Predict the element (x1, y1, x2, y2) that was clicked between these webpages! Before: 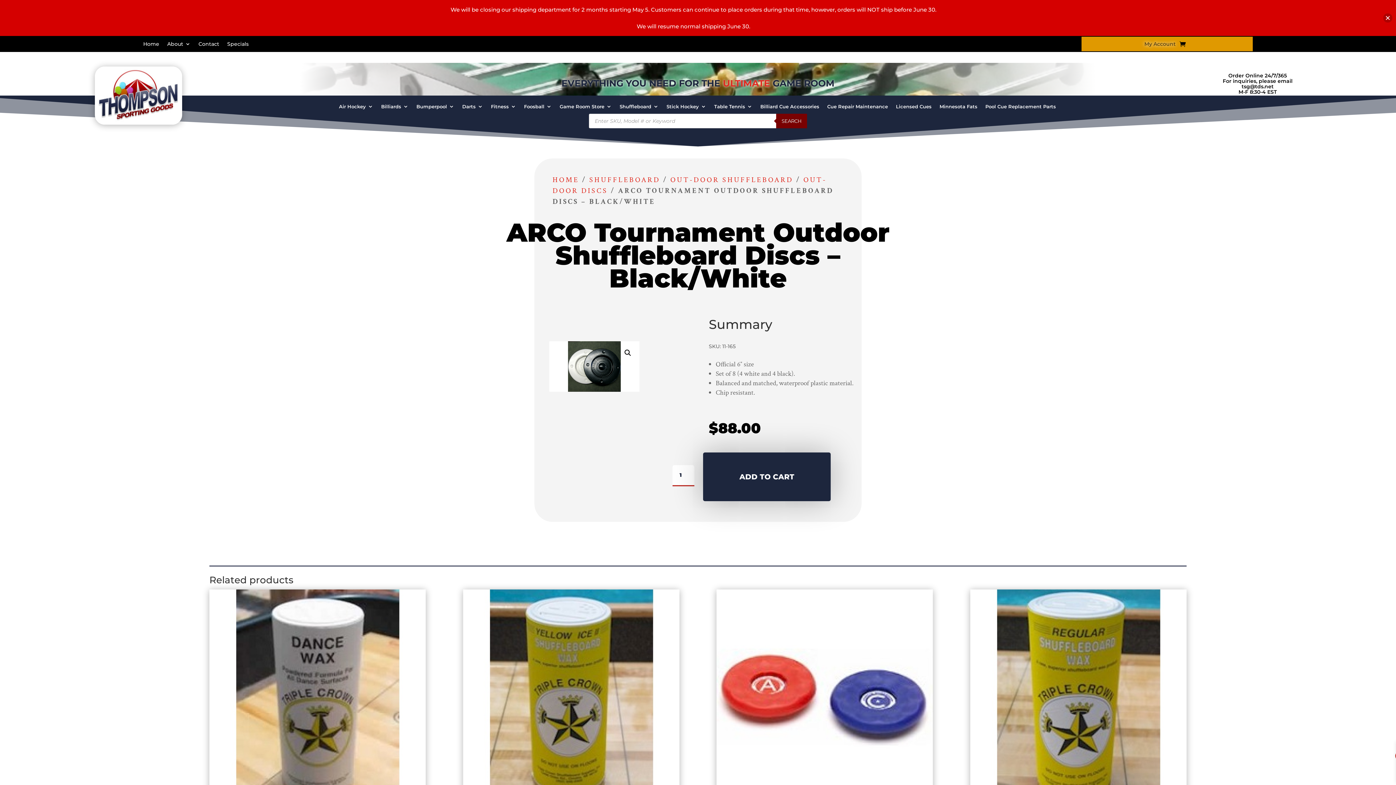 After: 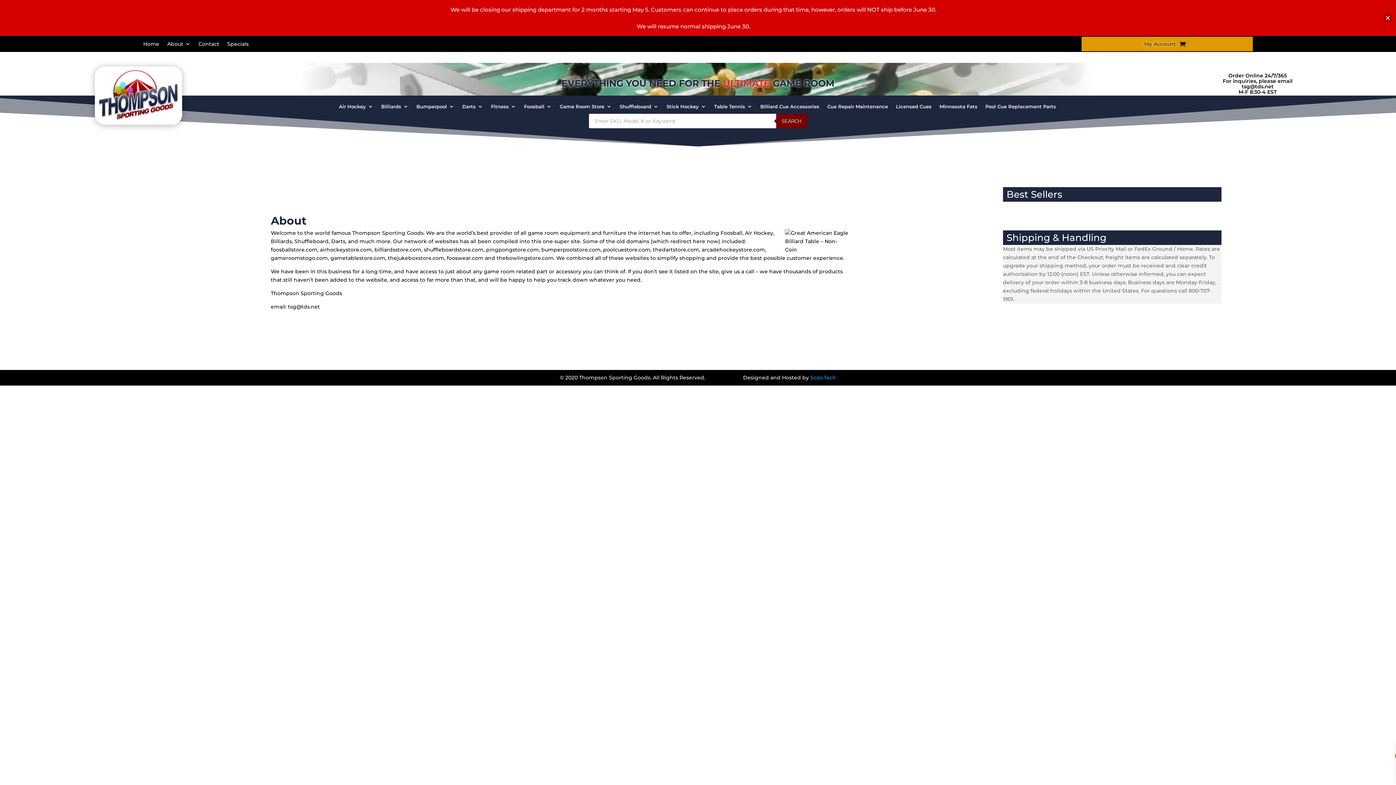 Action: bbox: (167, 41, 190, 49) label: About